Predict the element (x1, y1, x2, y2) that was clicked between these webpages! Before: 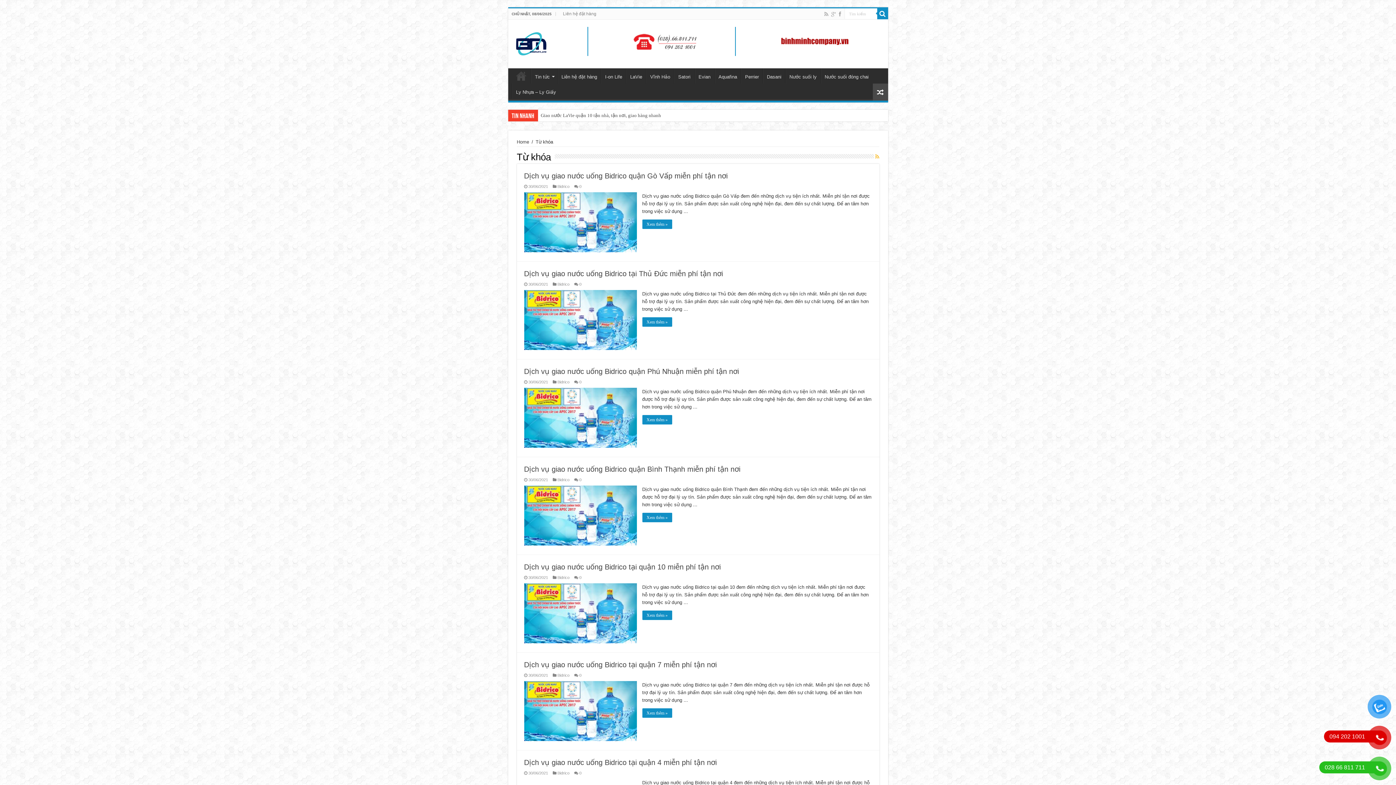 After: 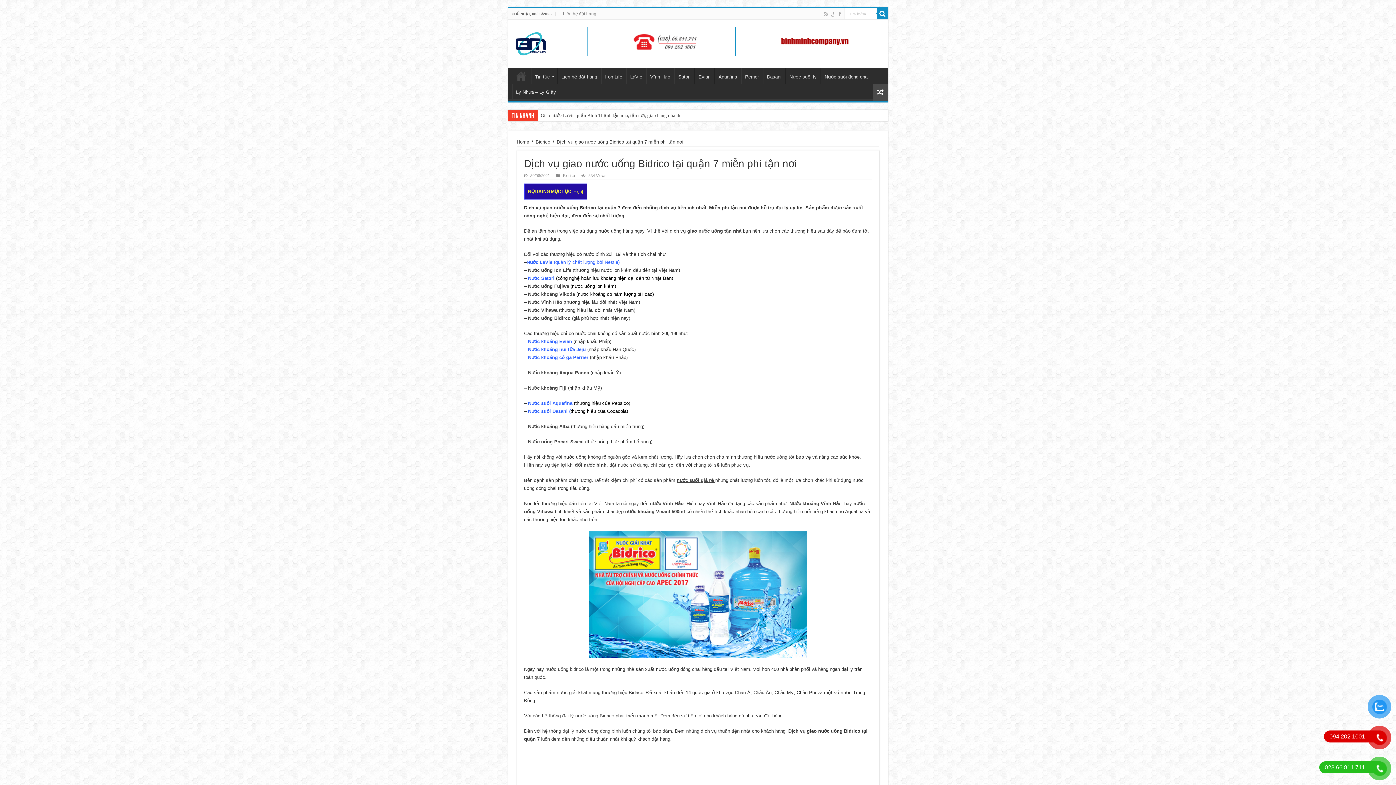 Action: label: 0 bbox: (579, 673, 581, 677)